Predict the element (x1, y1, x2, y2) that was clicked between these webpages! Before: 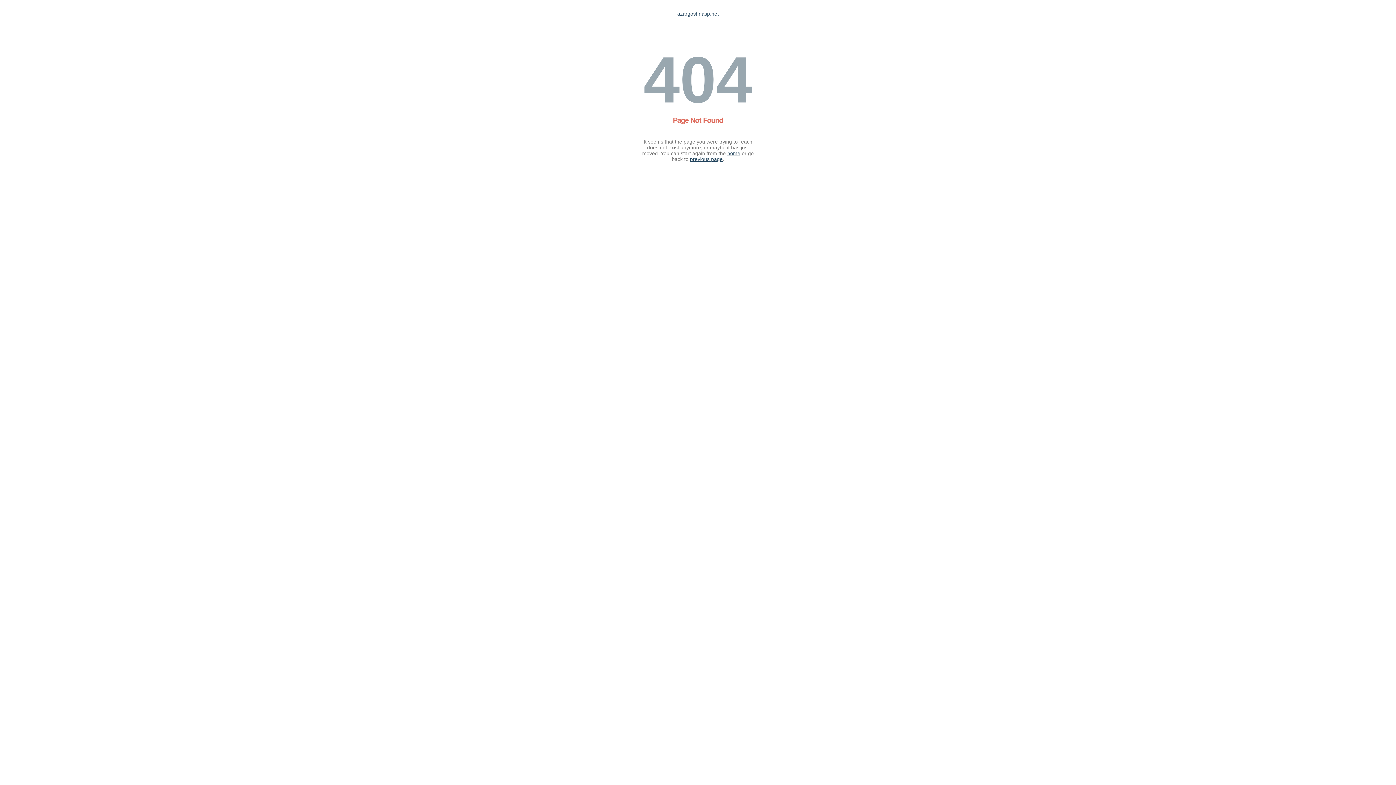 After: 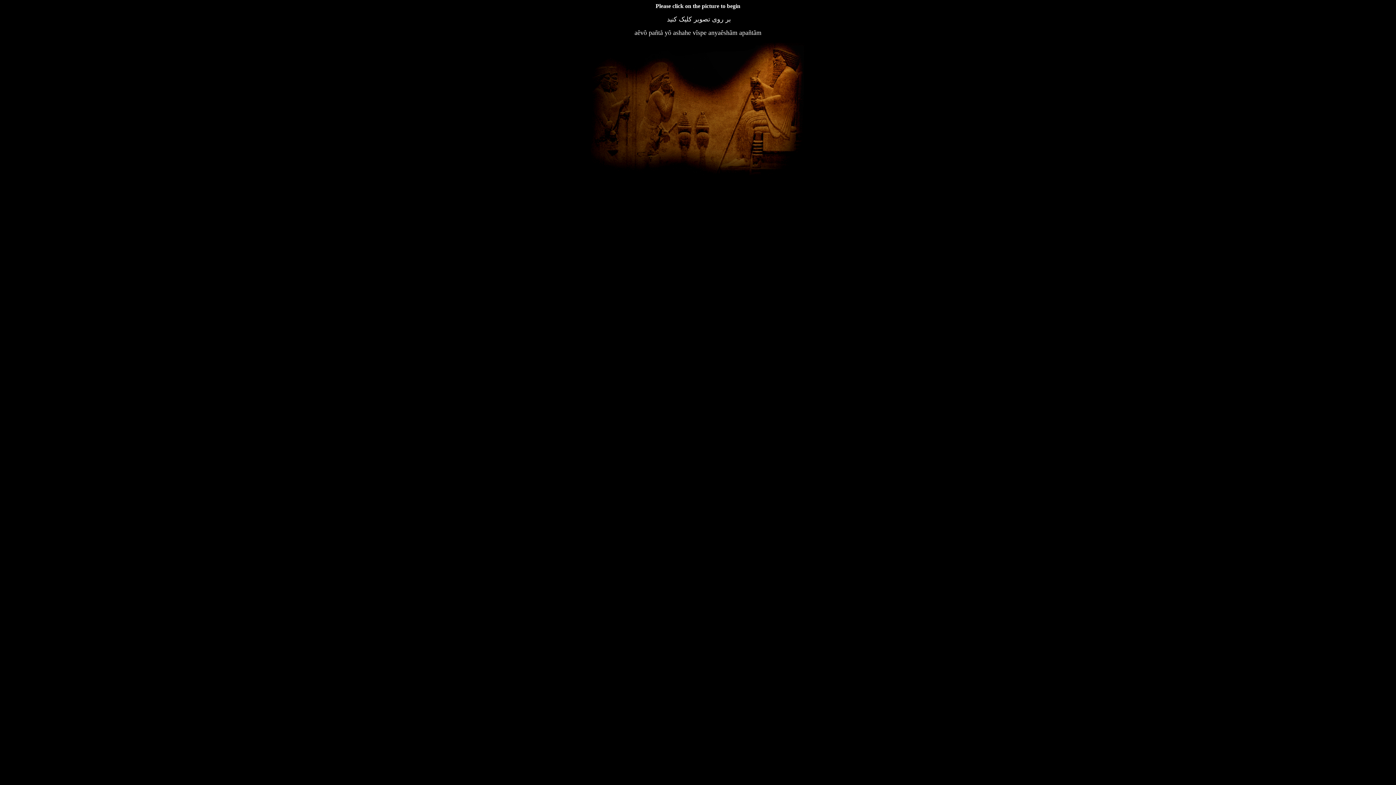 Action: bbox: (677, 10, 718, 16) label: azargoshnasp.net